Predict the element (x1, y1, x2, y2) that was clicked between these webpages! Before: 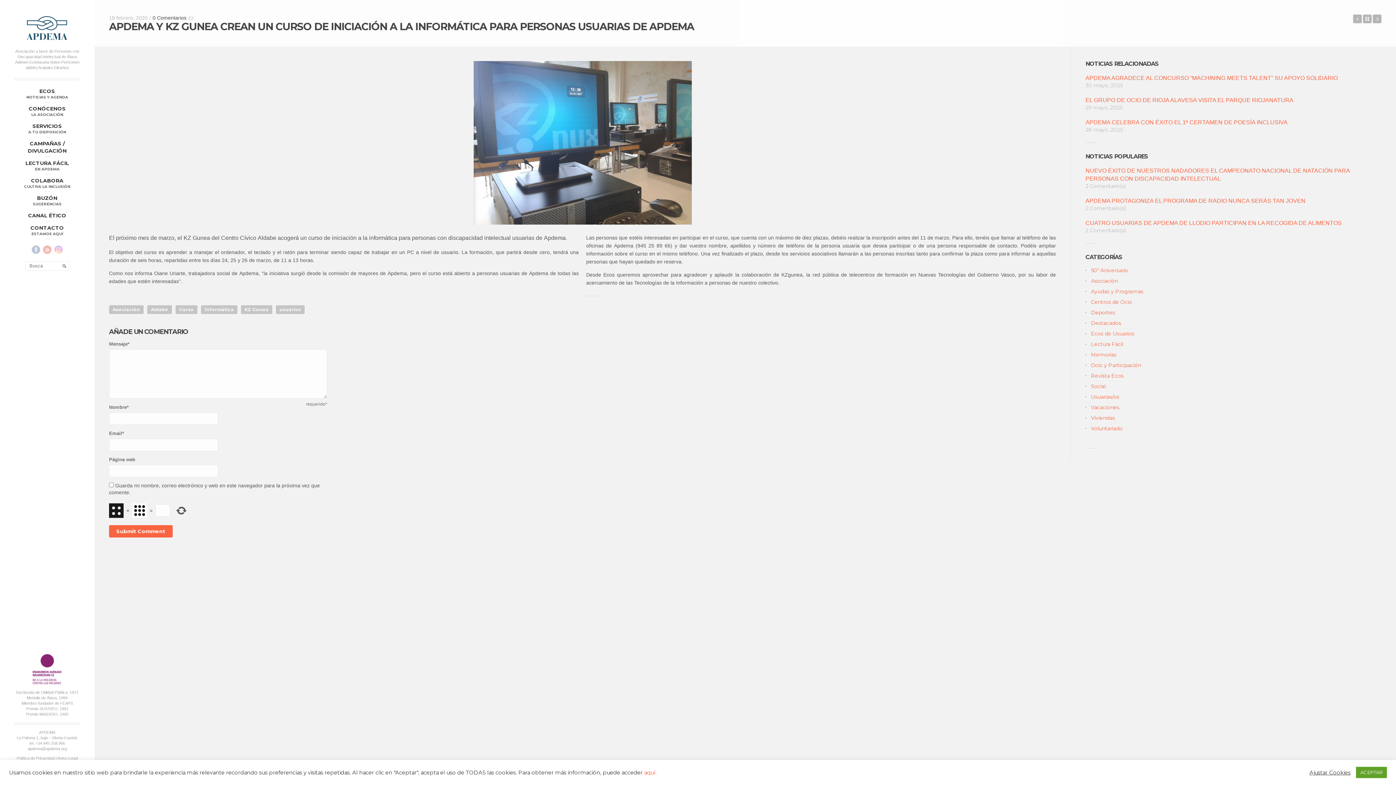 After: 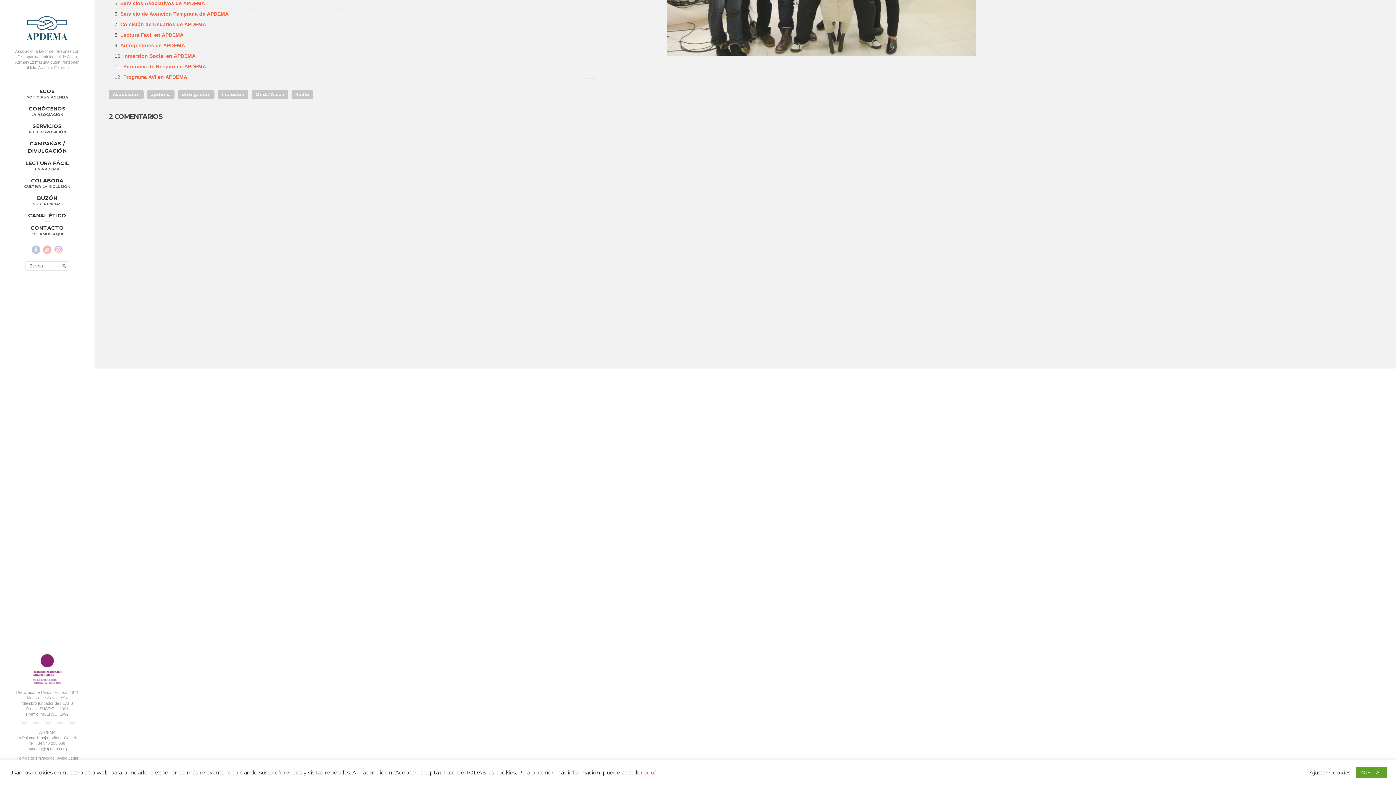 Action: label: 2 Comentario(s) bbox: (1085, 205, 1126, 211)